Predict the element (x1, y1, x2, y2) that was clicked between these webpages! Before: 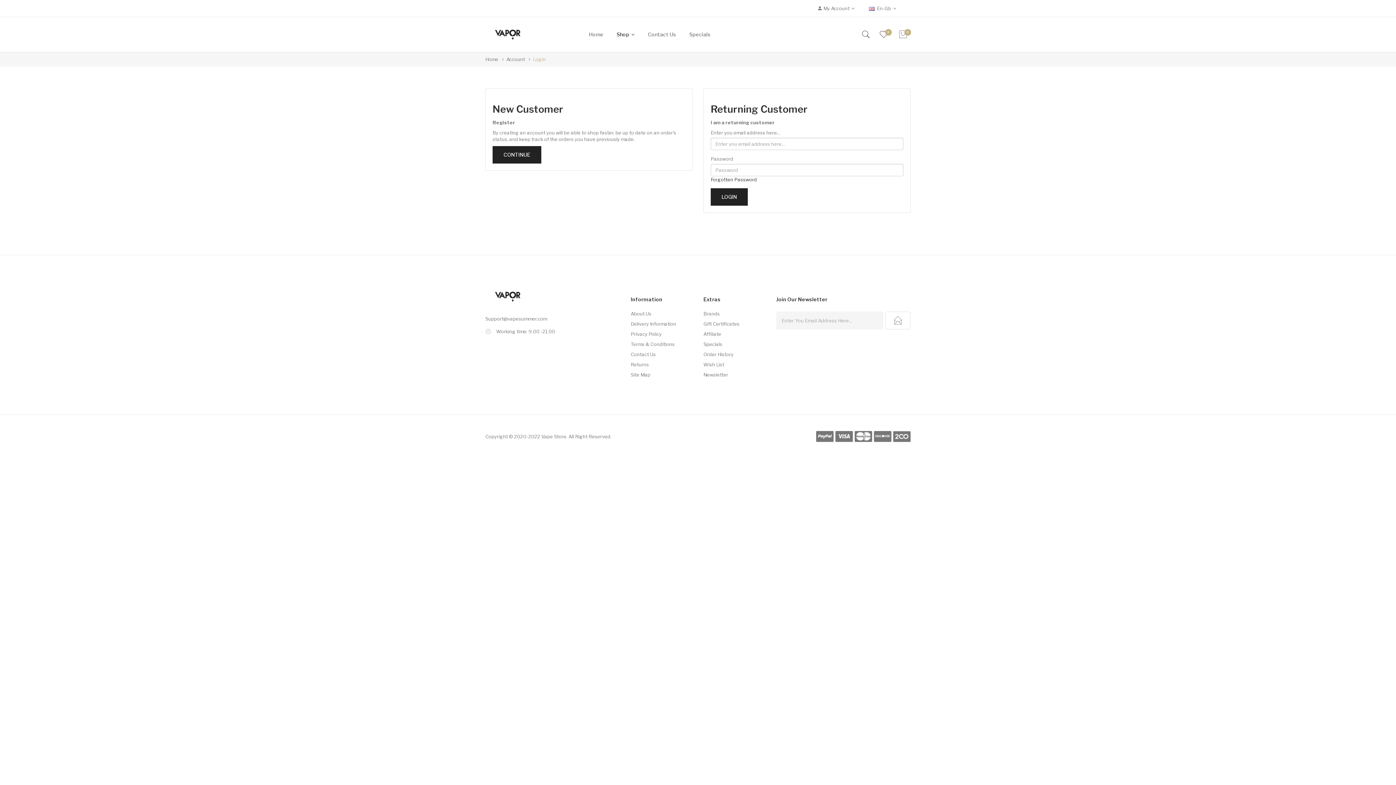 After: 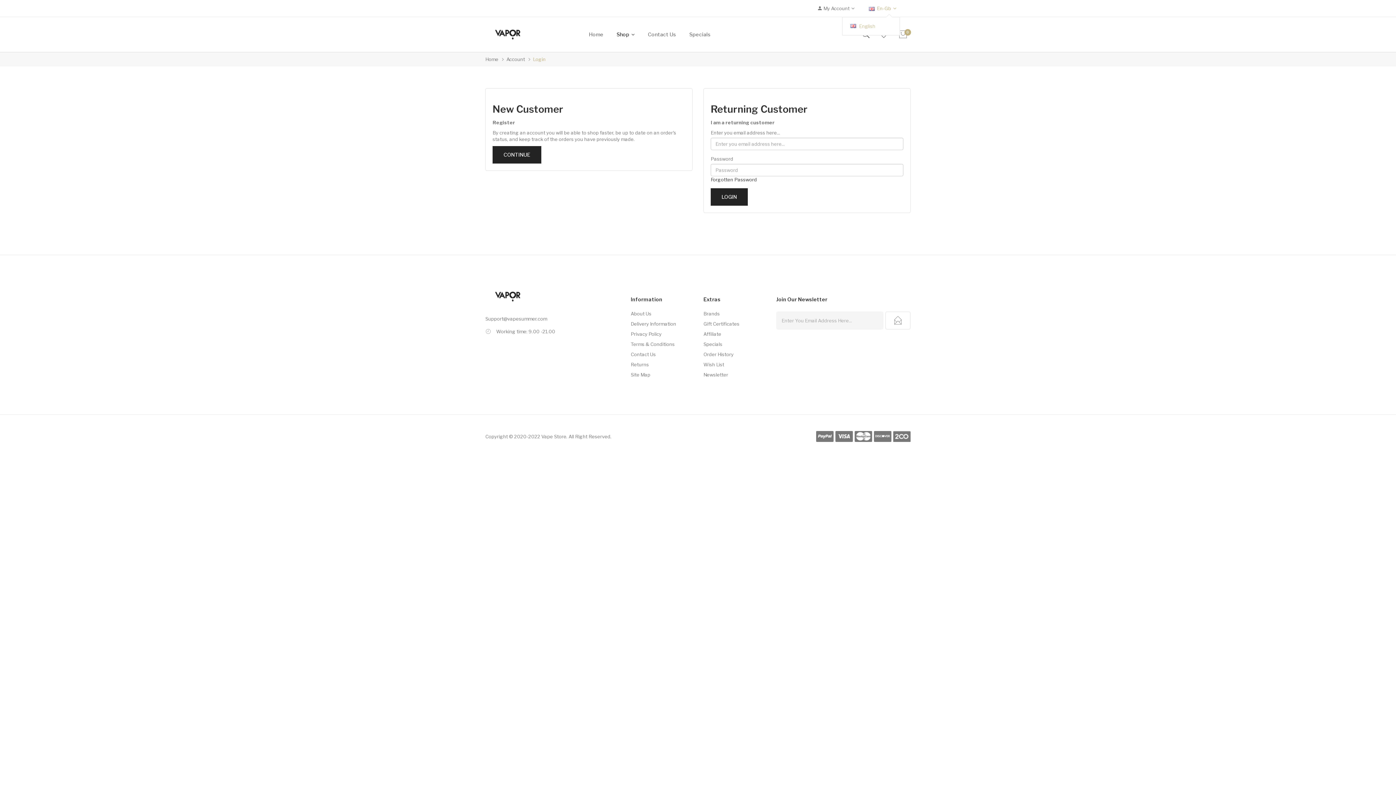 Action: label:  En-Gb  bbox: (869, 0, 896, 16)